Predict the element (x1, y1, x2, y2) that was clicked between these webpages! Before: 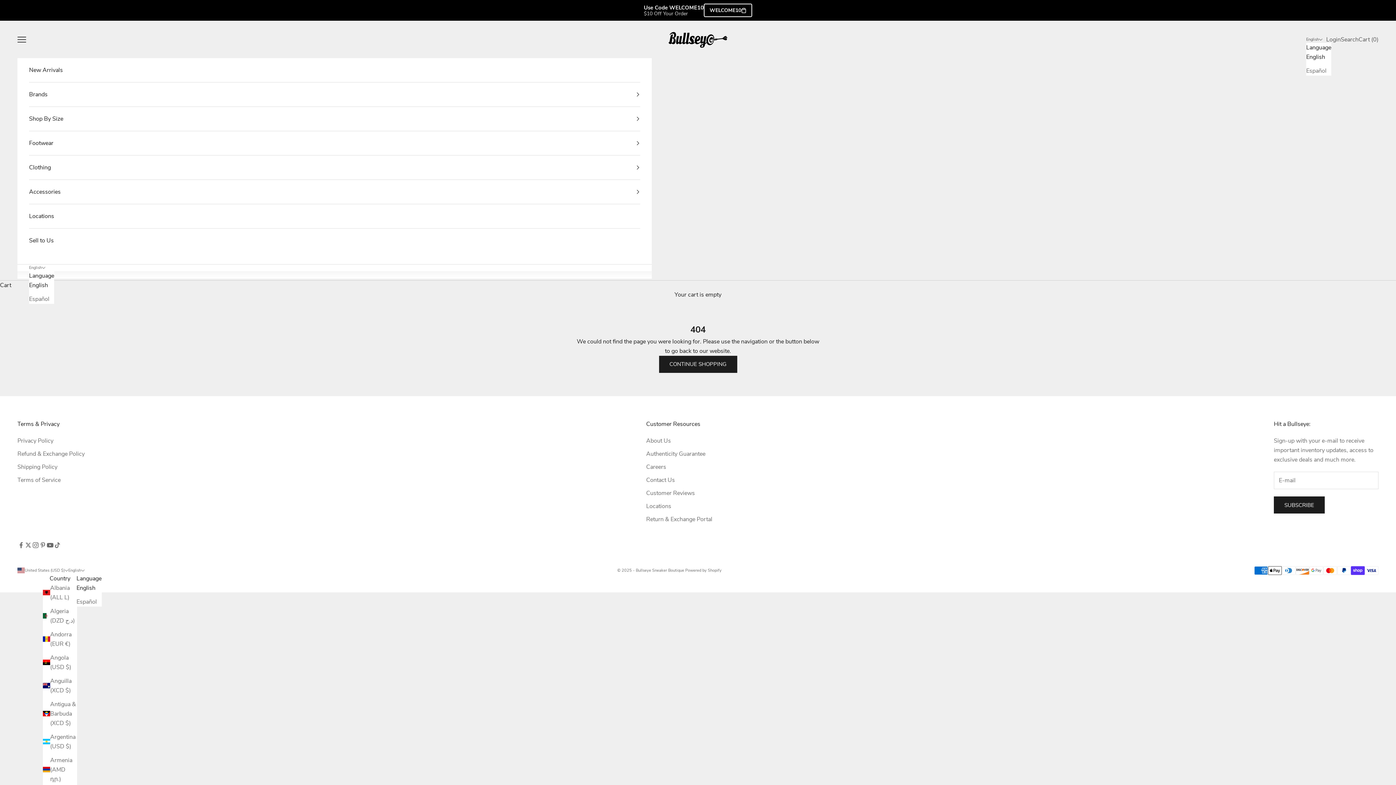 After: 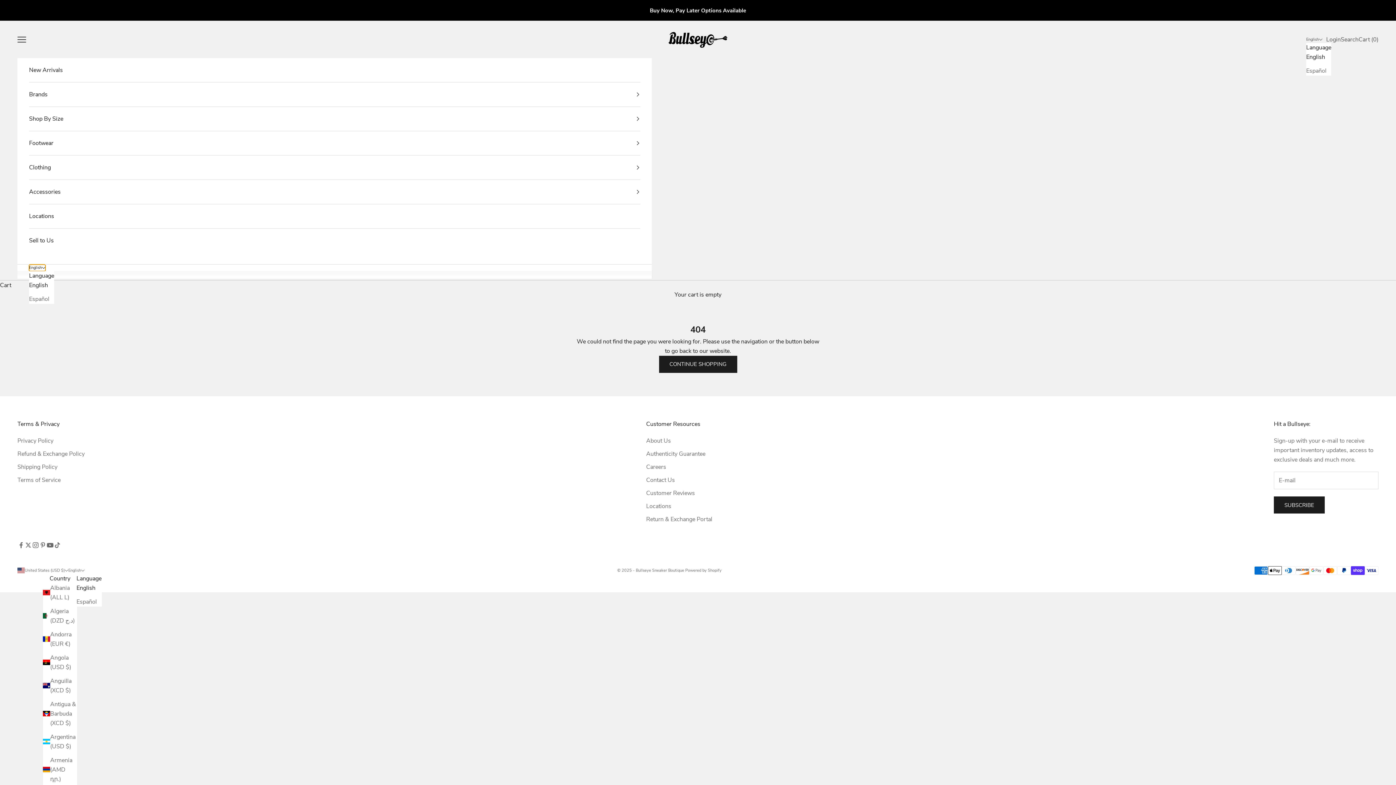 Action: bbox: (29, 264, 45, 271) label: Change language